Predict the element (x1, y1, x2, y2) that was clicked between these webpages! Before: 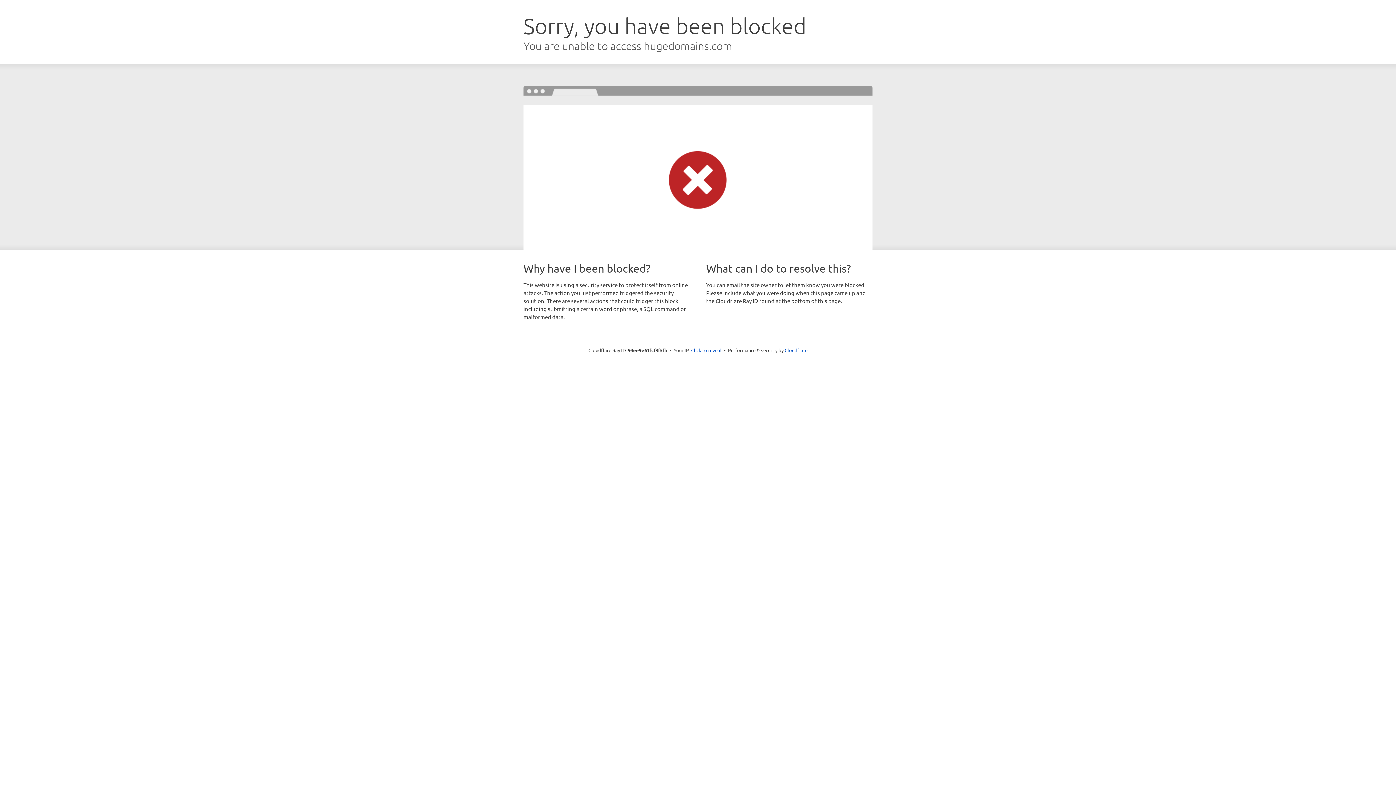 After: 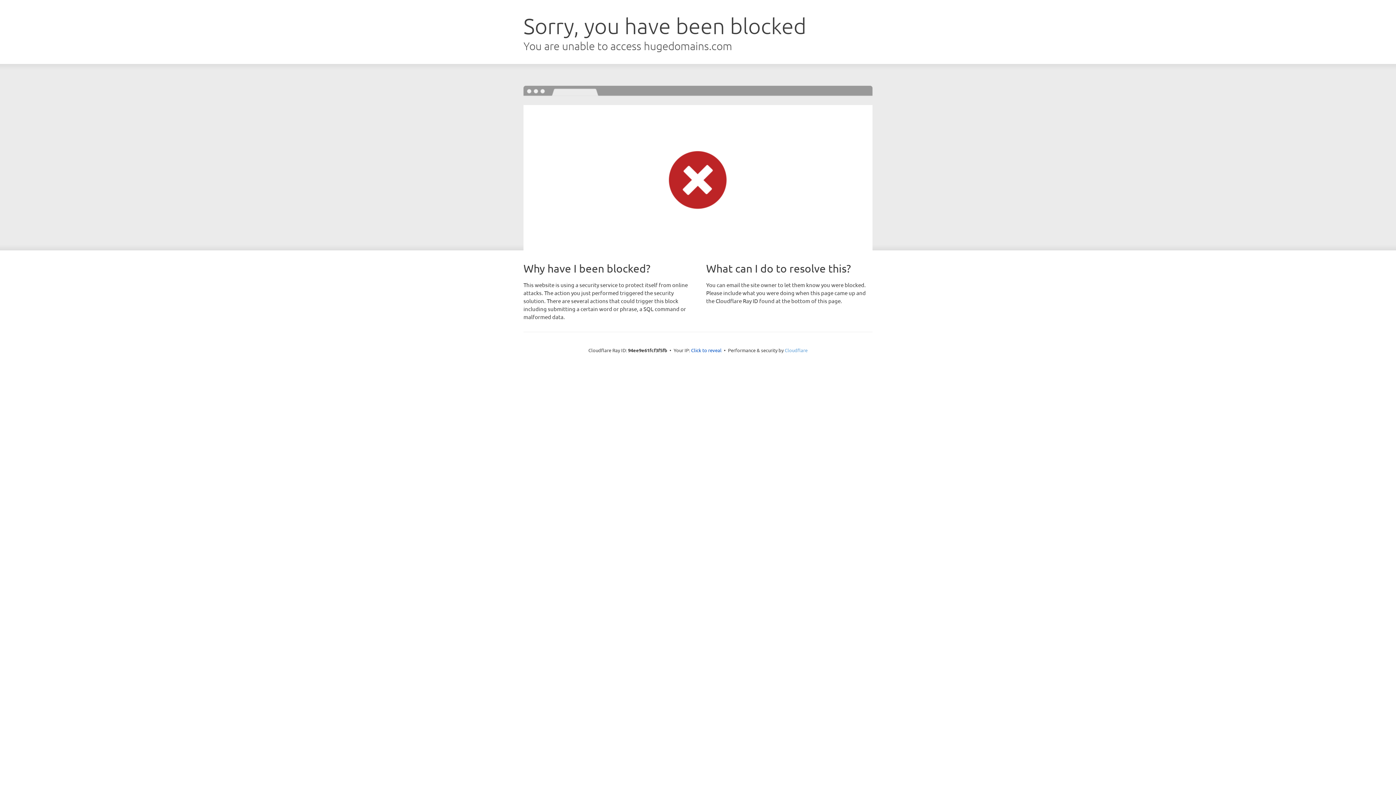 Action: label: Cloudflare bbox: (784, 347, 807, 353)